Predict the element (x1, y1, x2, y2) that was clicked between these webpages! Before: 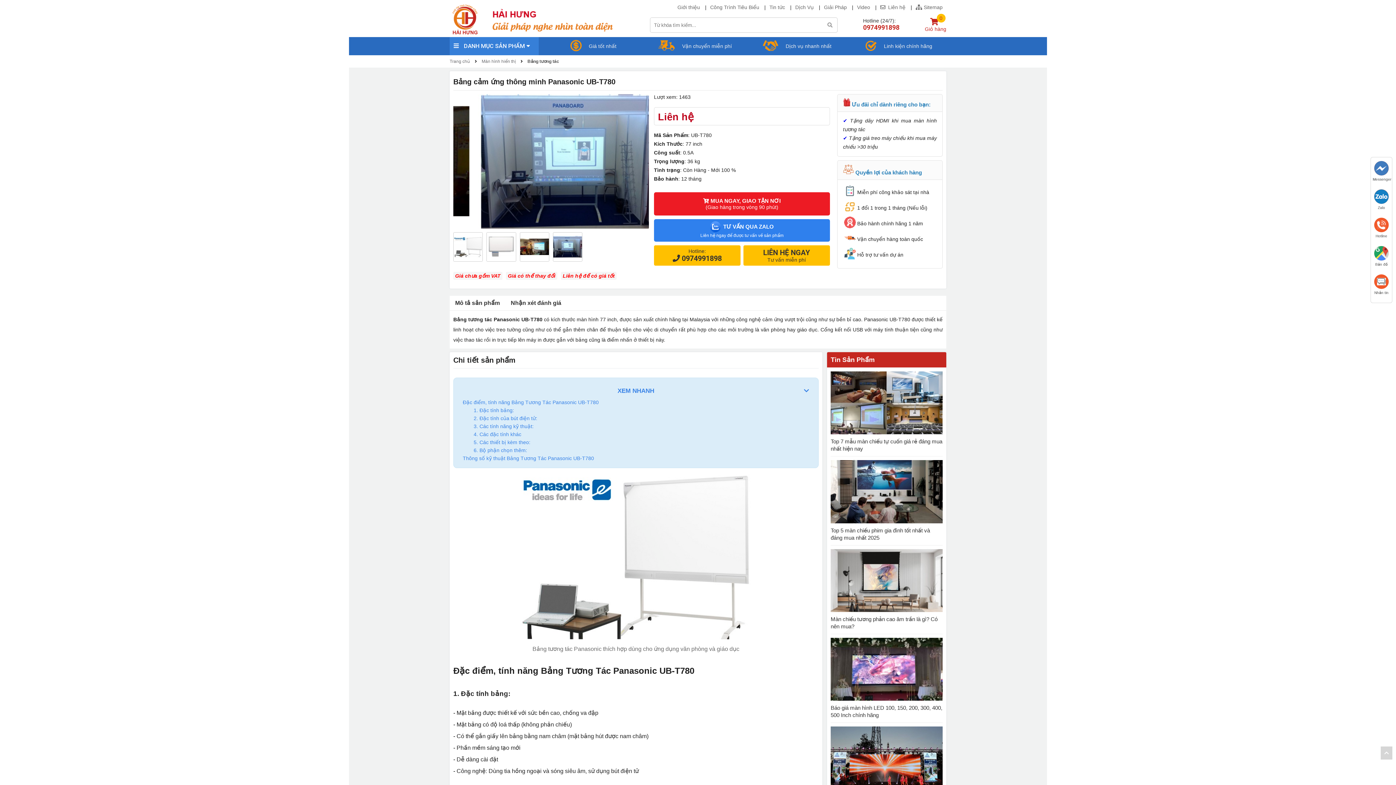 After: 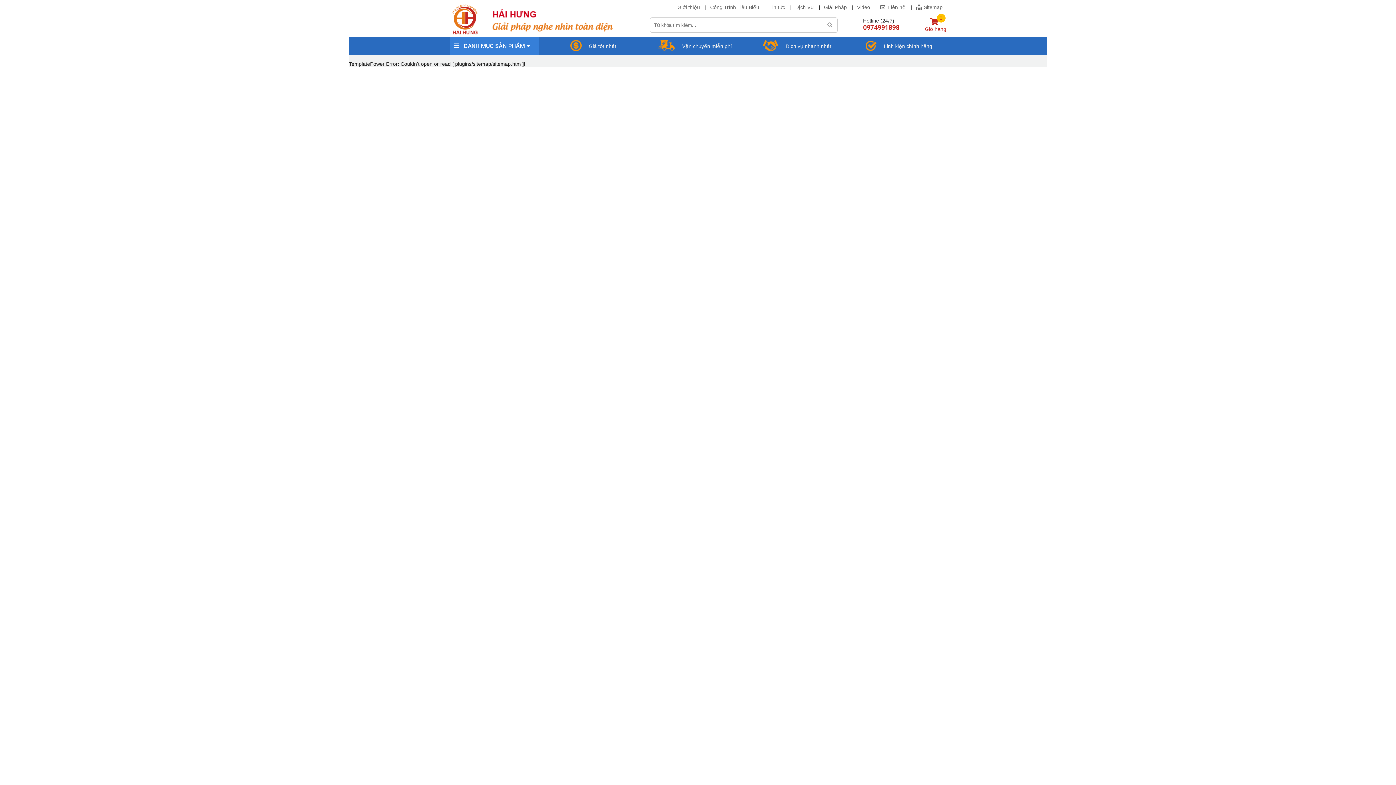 Action: bbox: (916, 4, 942, 10) label:  Sitemap